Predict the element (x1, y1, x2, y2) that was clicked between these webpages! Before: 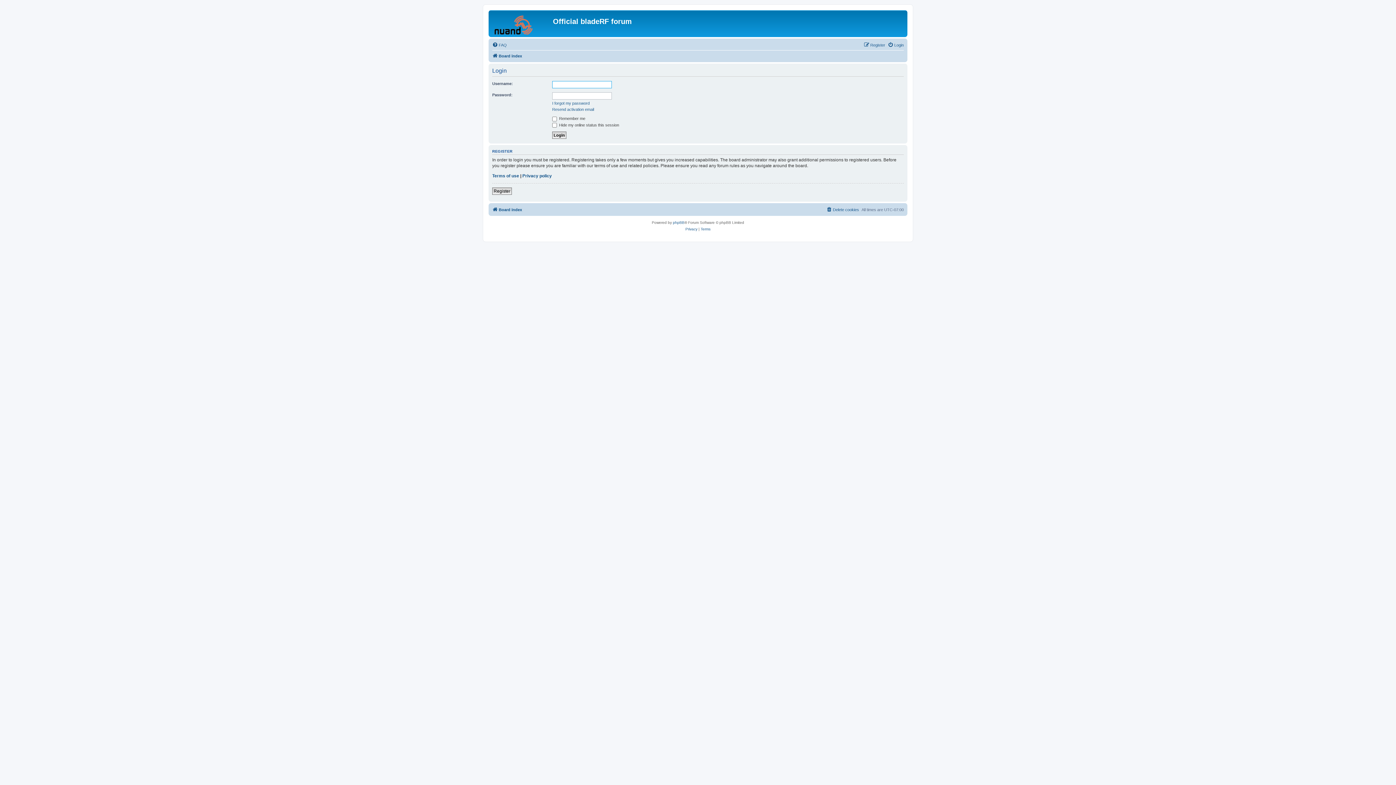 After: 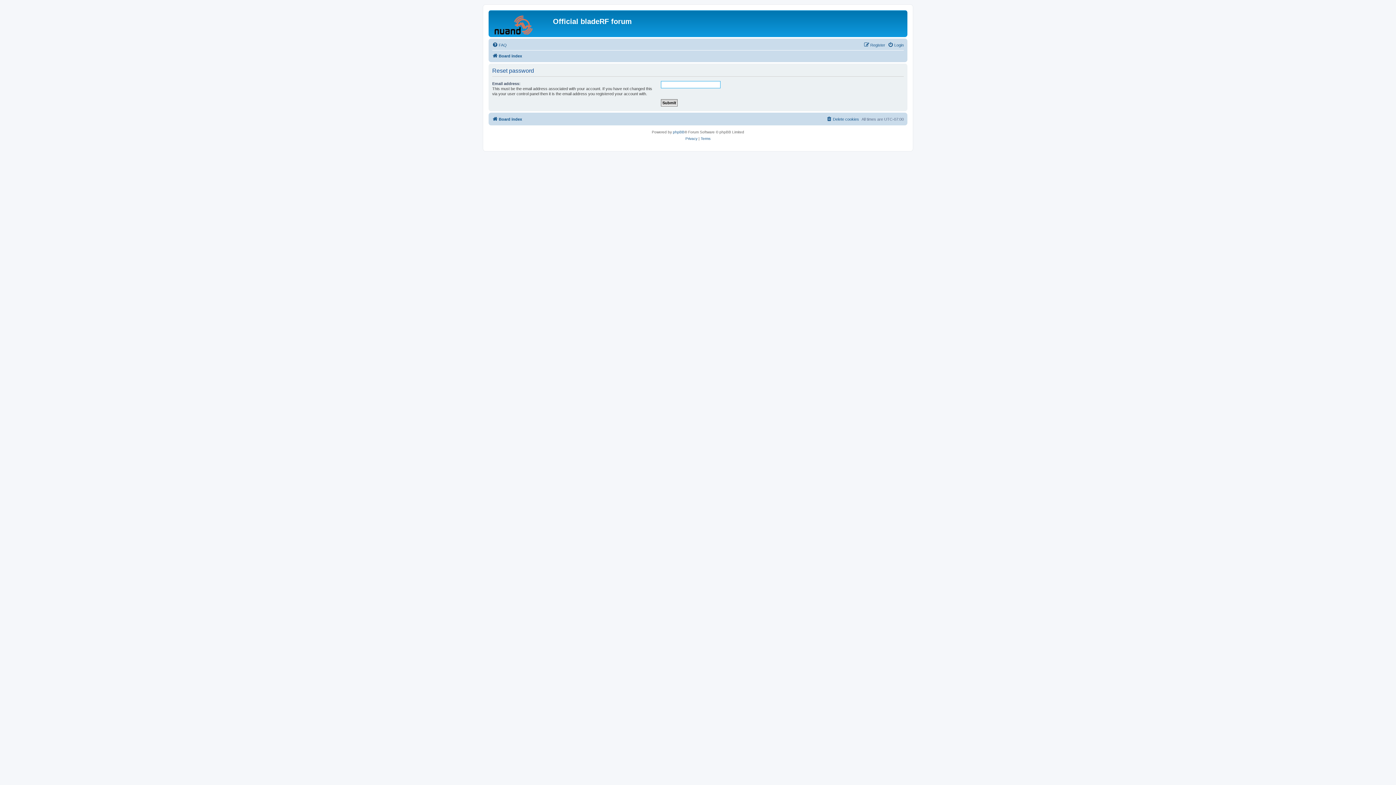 Action: bbox: (552, 100, 589, 105) label: I forgot my password